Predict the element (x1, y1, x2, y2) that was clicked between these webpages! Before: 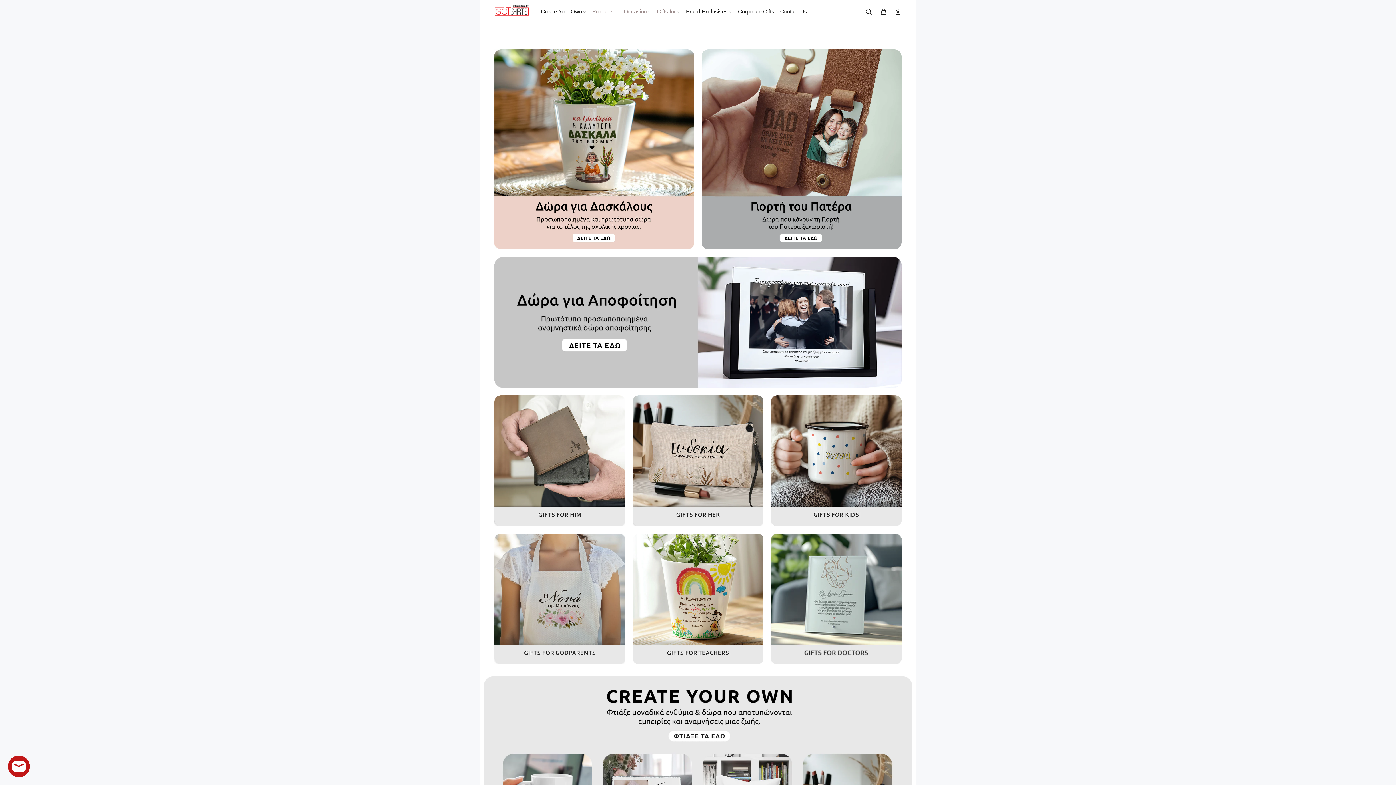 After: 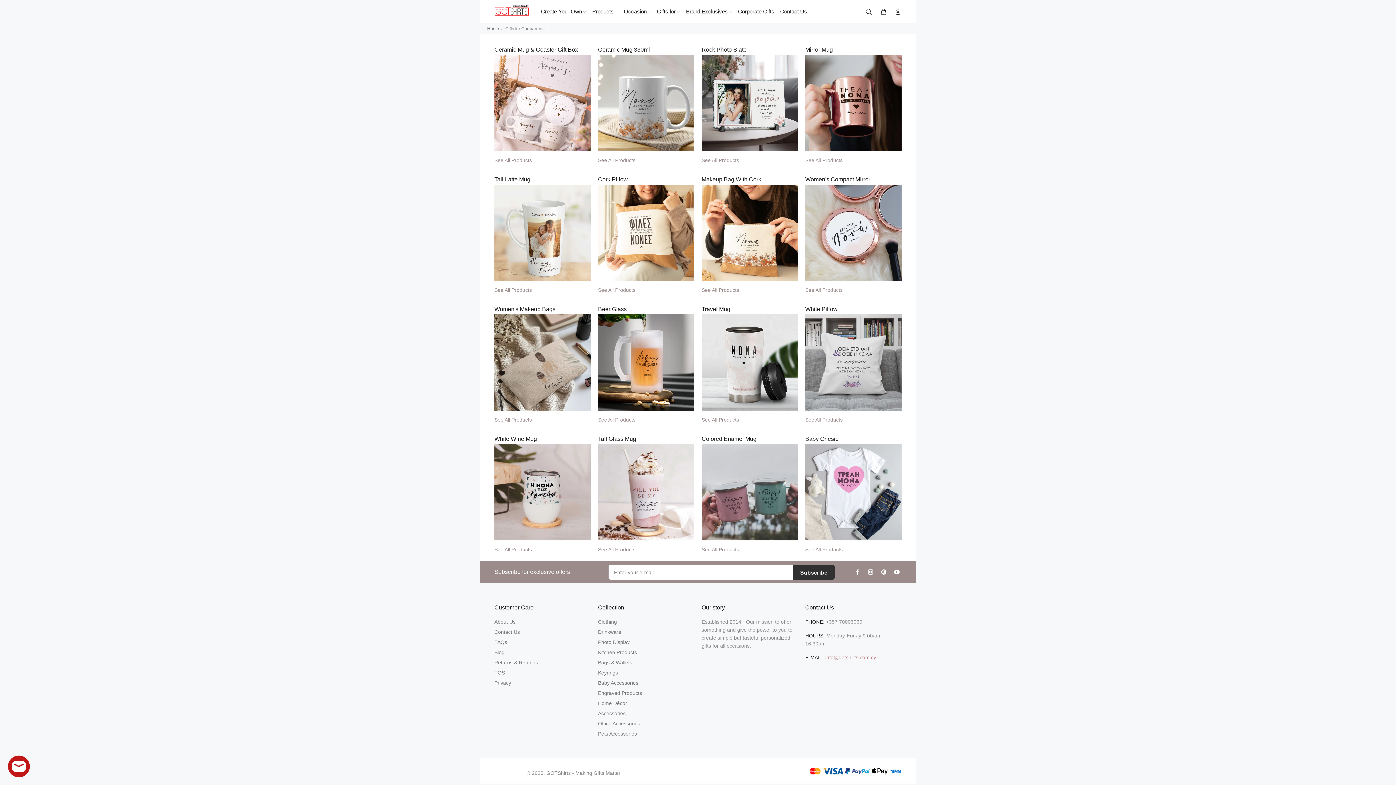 Action: bbox: (494, 533, 625, 664)